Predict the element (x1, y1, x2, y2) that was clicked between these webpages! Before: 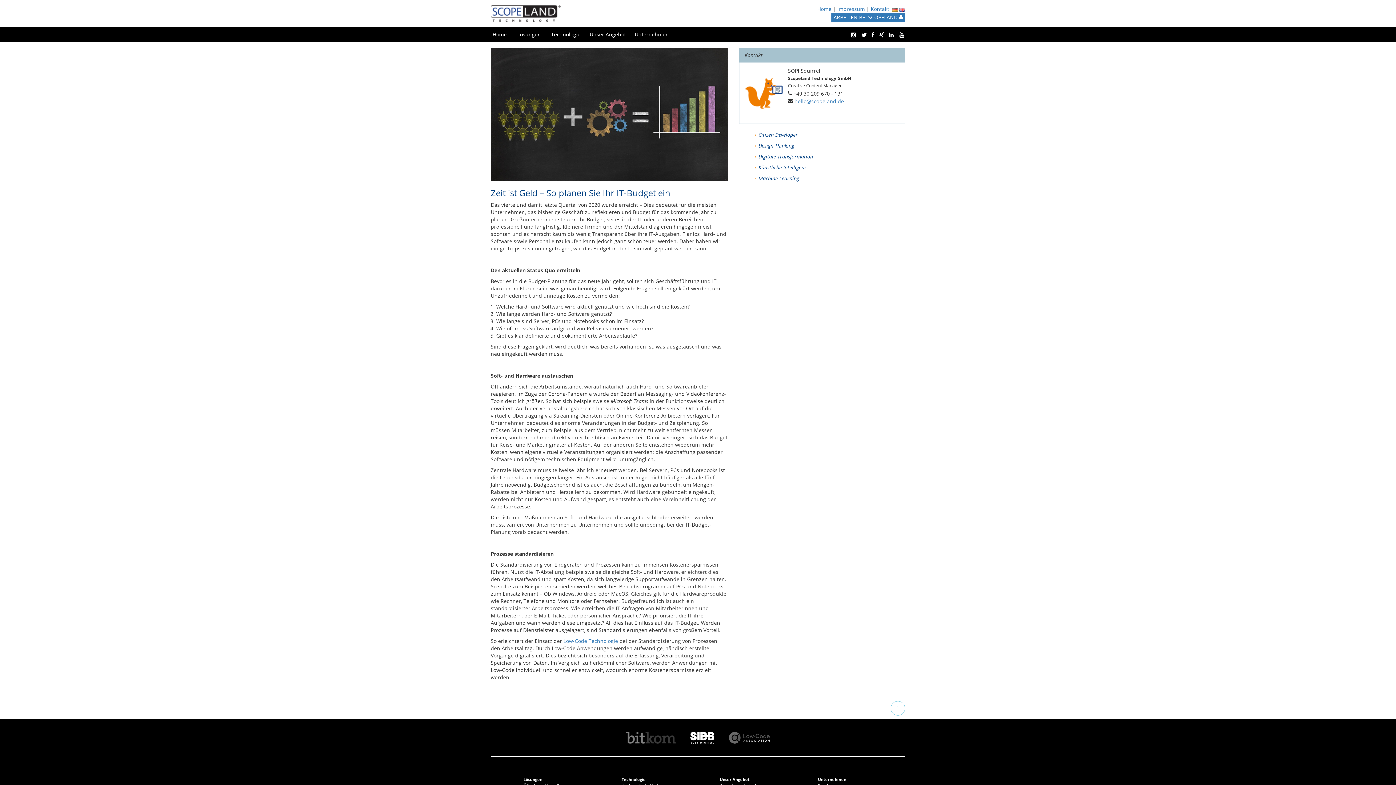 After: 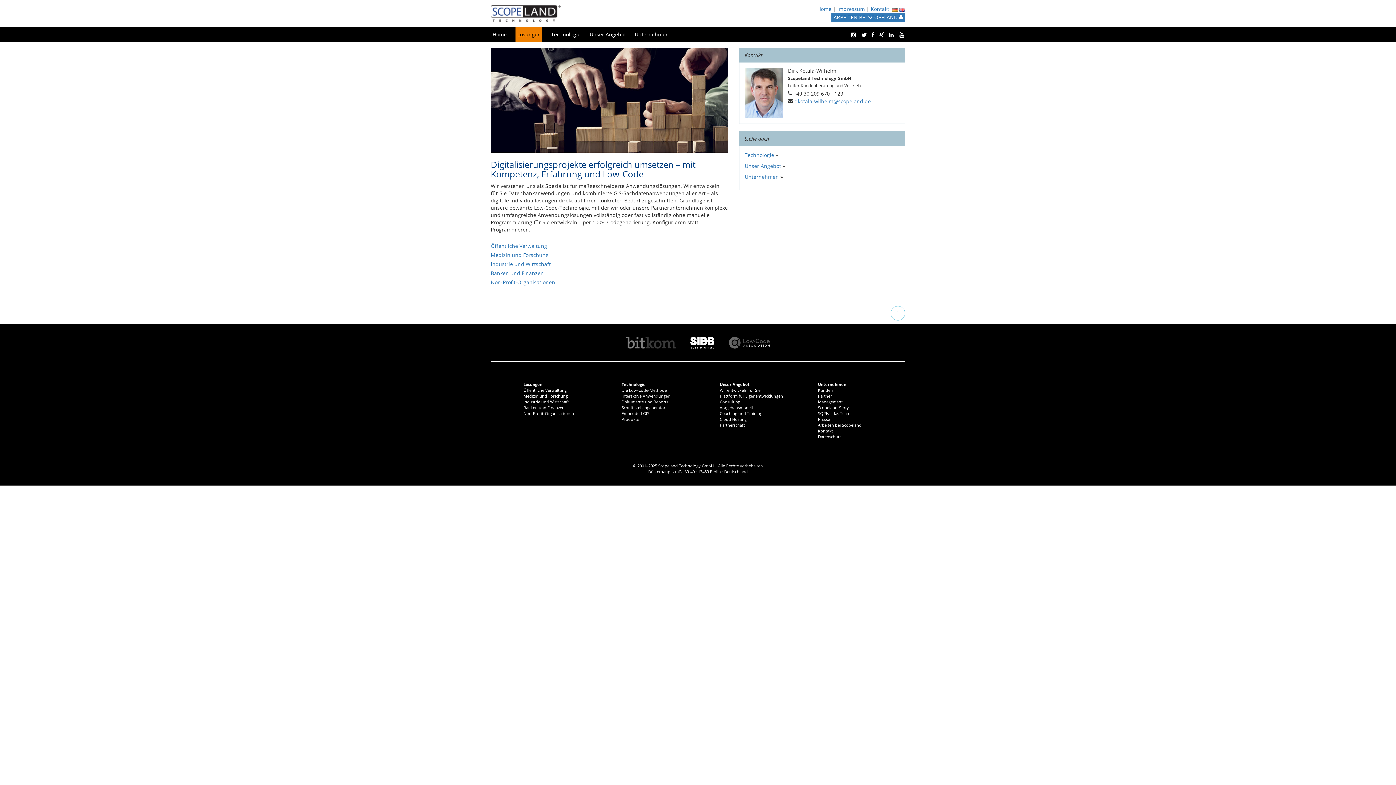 Action: label: Lösungen bbox: (515, 30, 542, 37)